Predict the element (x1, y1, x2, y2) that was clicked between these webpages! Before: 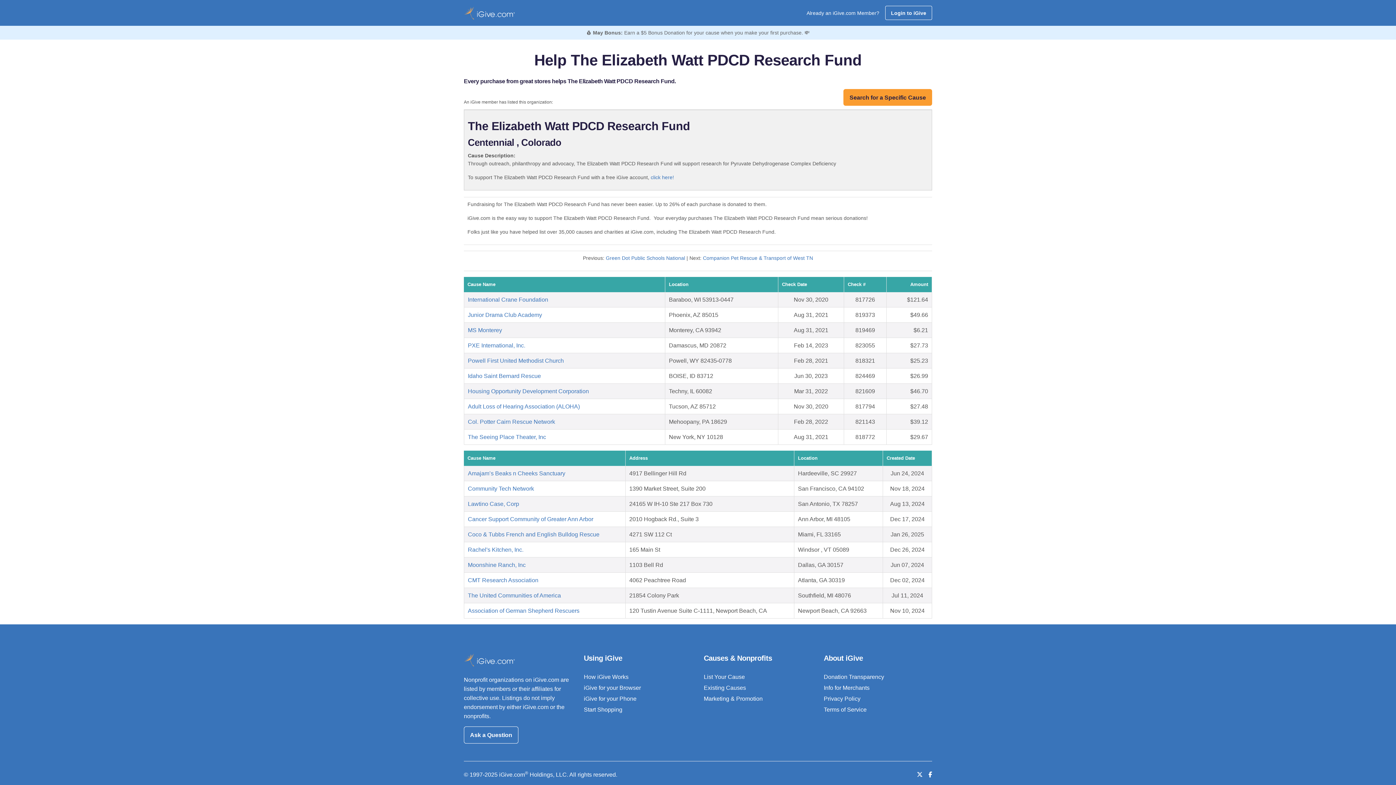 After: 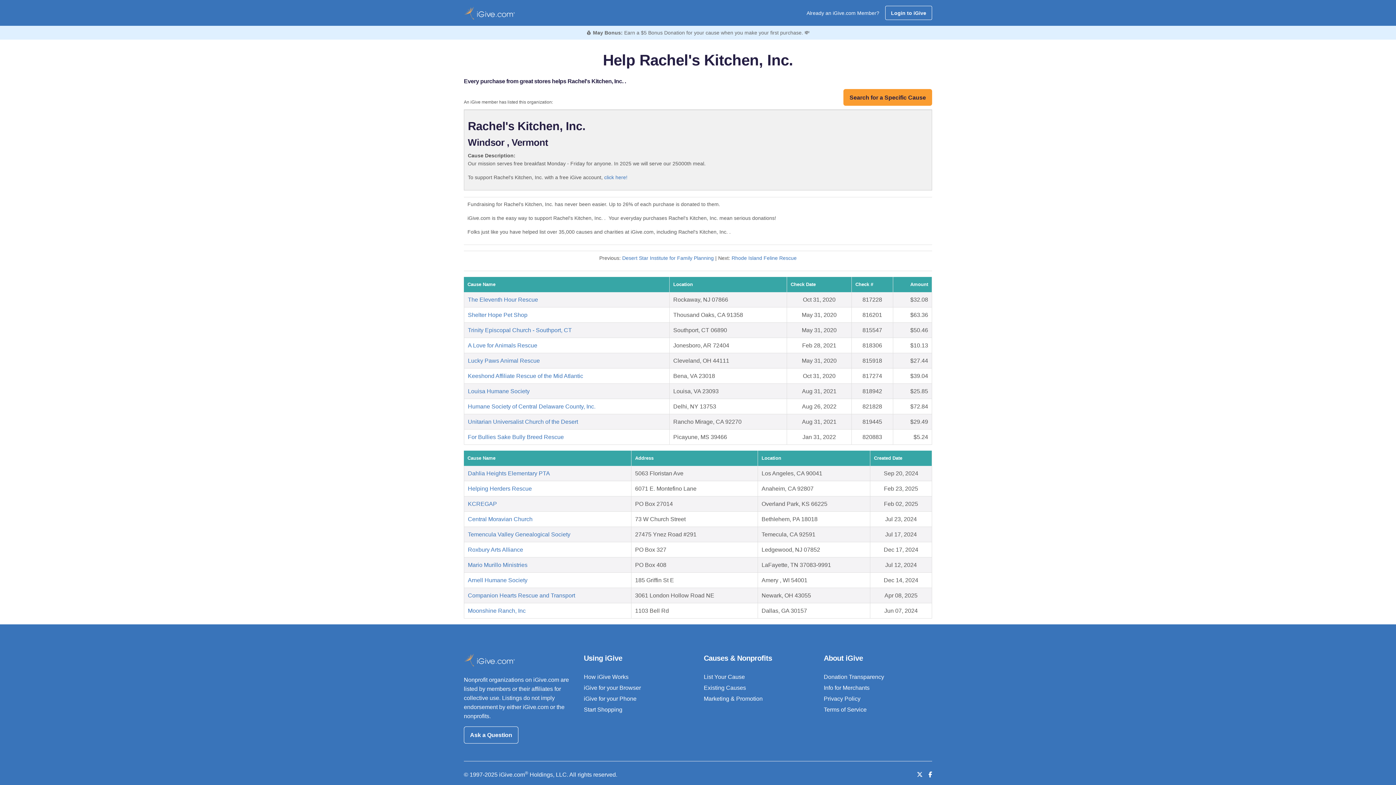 Action: label: Rachel's Kitchen, Inc. bbox: (468, 547, 523, 553)